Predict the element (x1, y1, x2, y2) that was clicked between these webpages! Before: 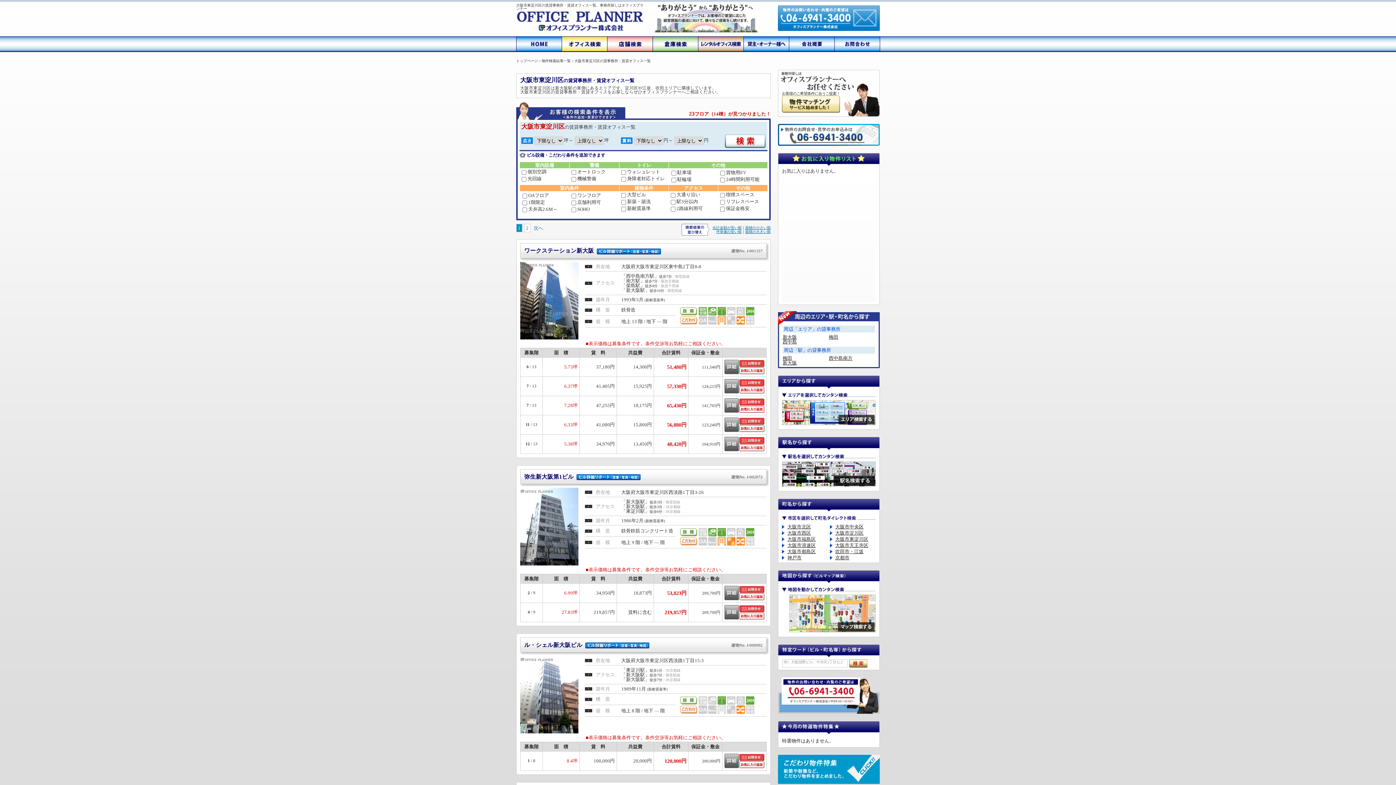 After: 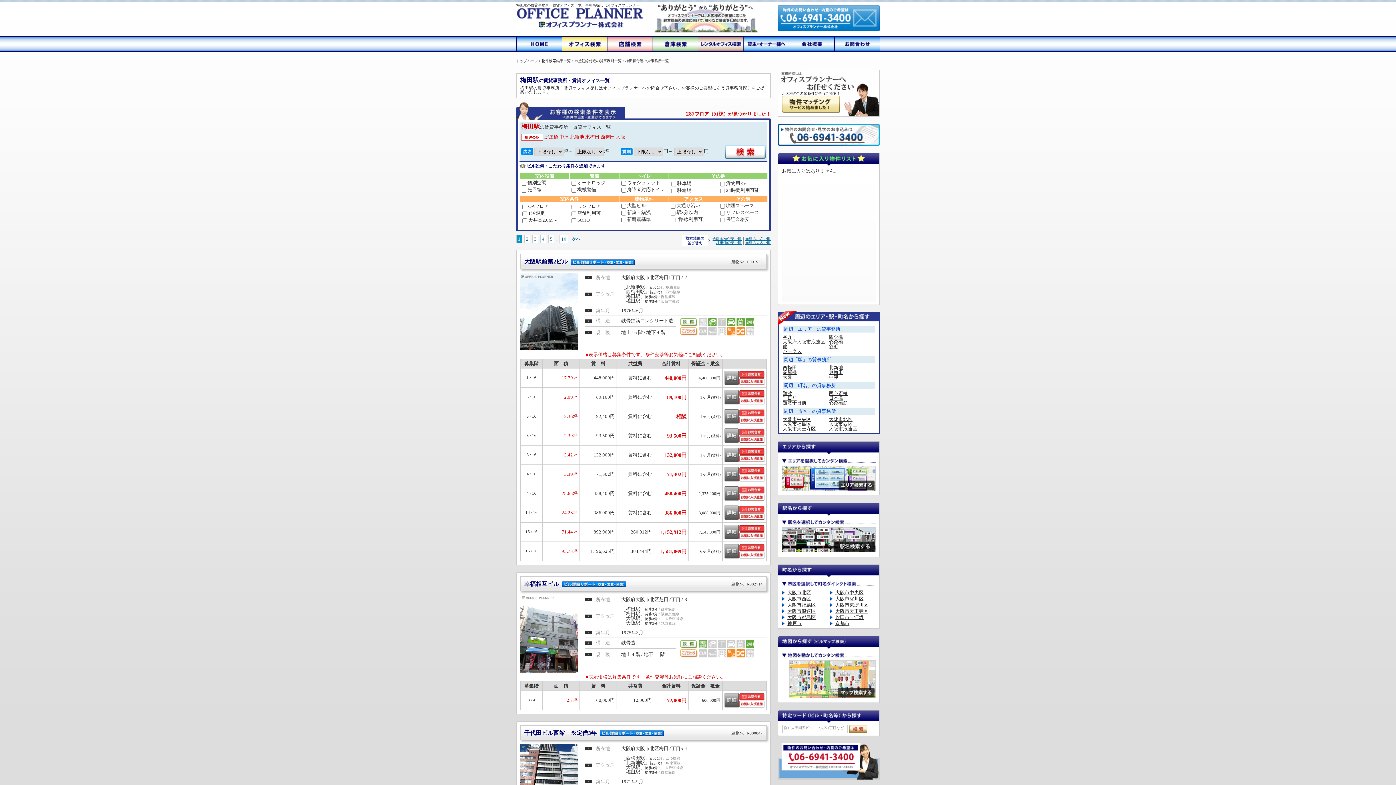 Action: label: 梅田 bbox: (782, 355, 792, 361)